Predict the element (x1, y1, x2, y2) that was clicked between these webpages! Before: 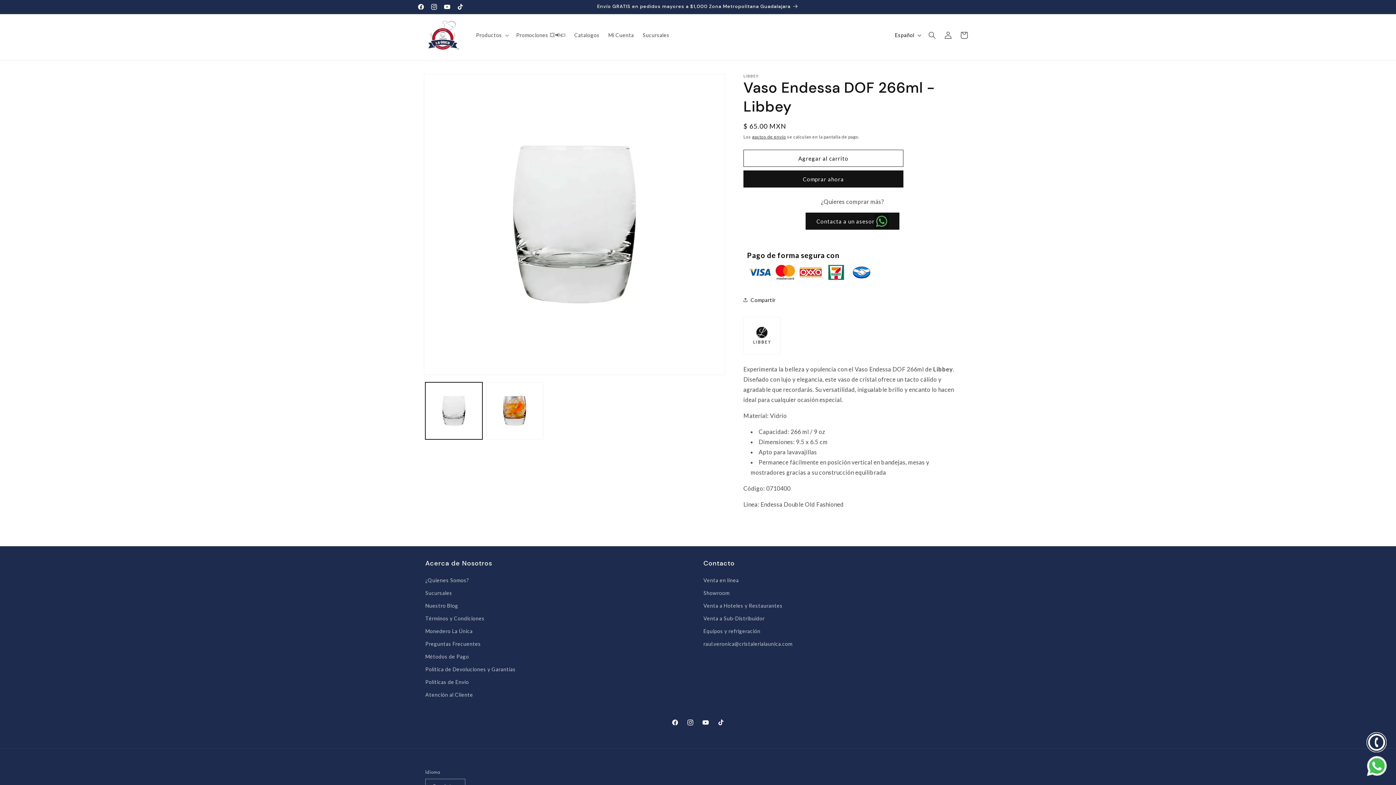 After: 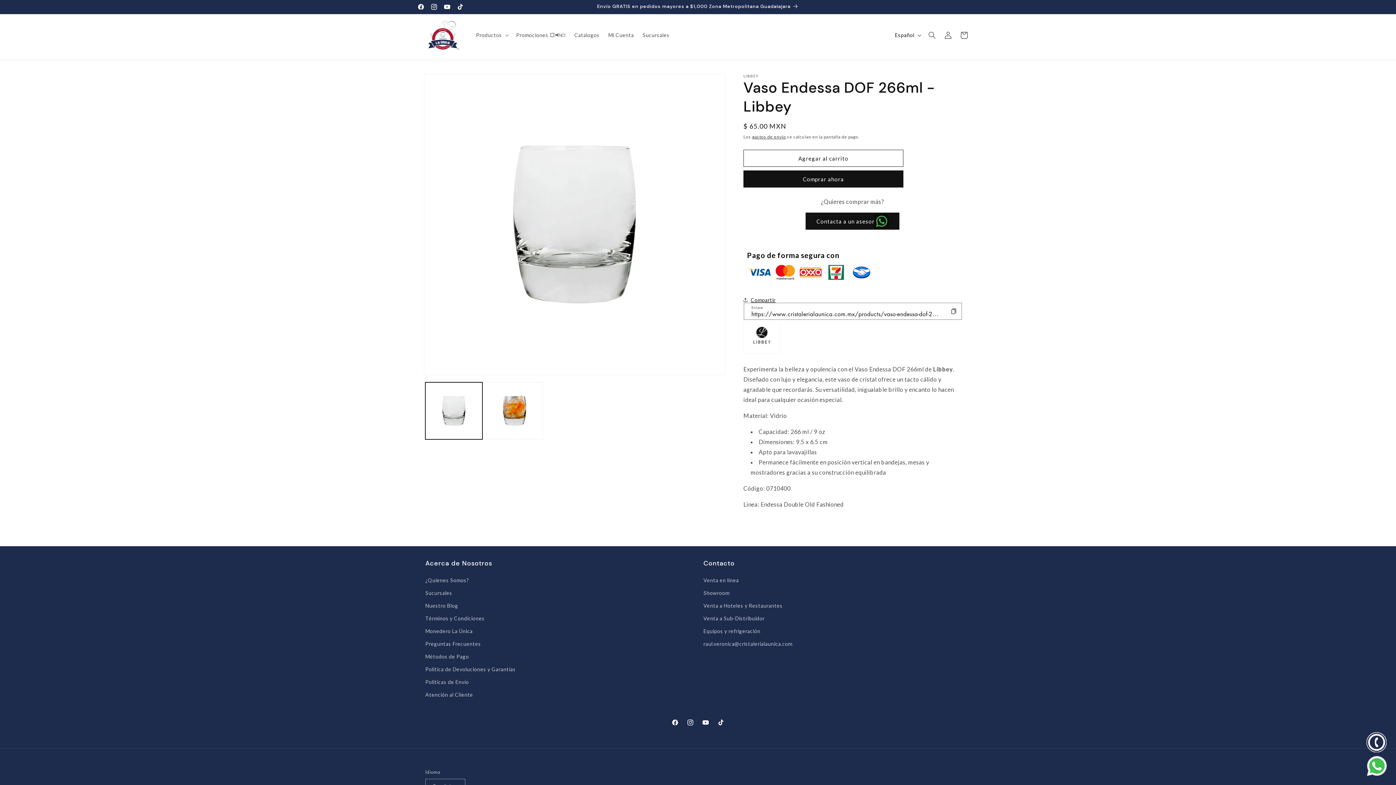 Action: label: Compartir bbox: (743, 292, 775, 308)